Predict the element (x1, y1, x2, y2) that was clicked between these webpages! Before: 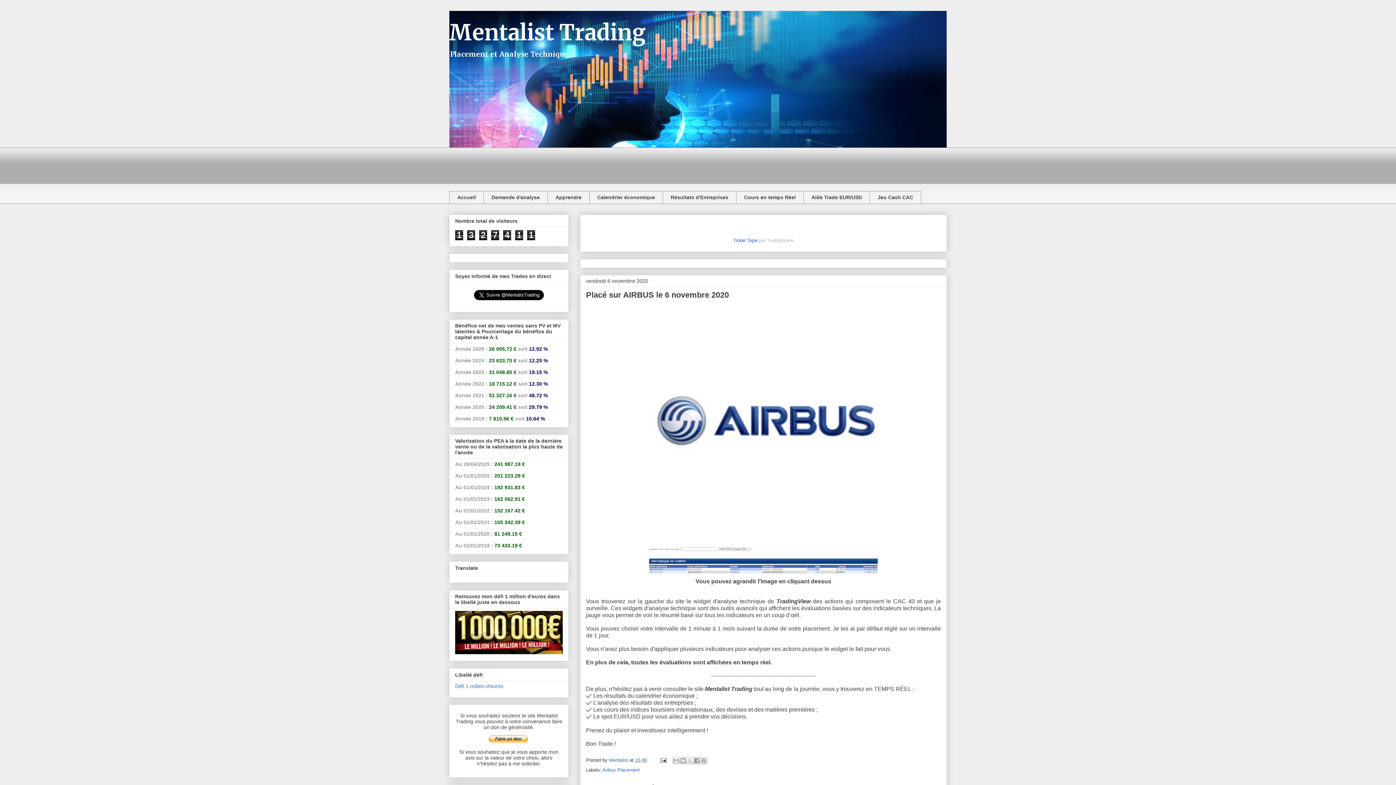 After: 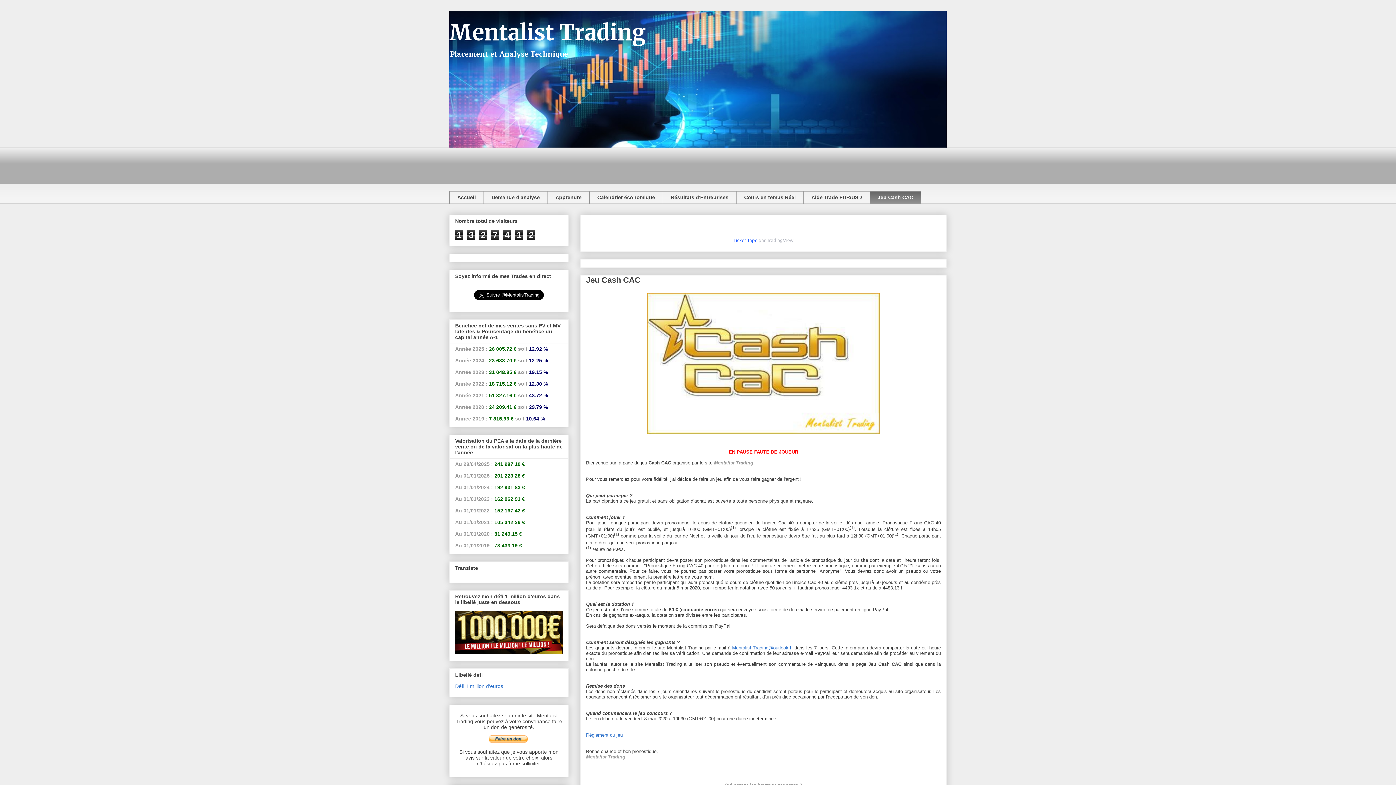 Action: bbox: (869, 191, 921, 203) label: Jeu Cash CAC